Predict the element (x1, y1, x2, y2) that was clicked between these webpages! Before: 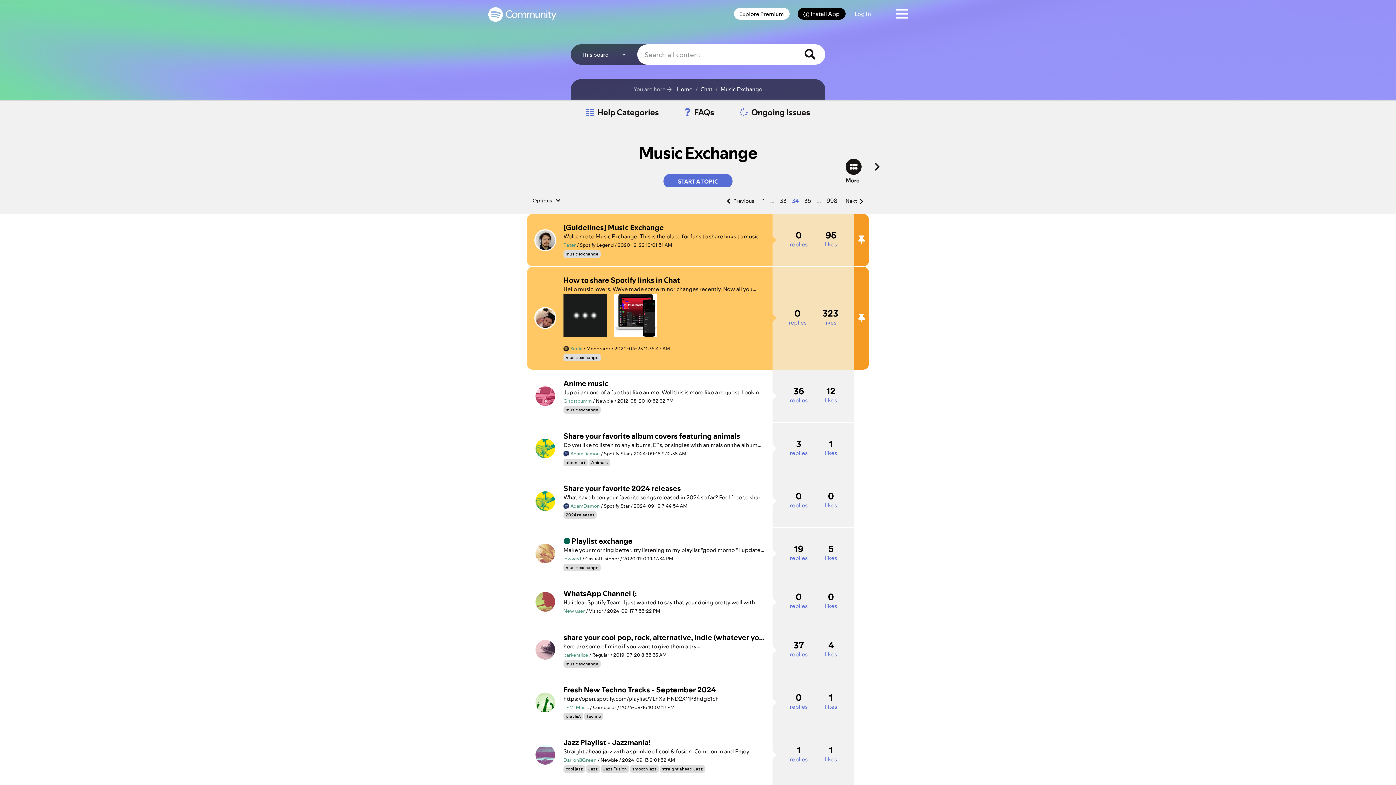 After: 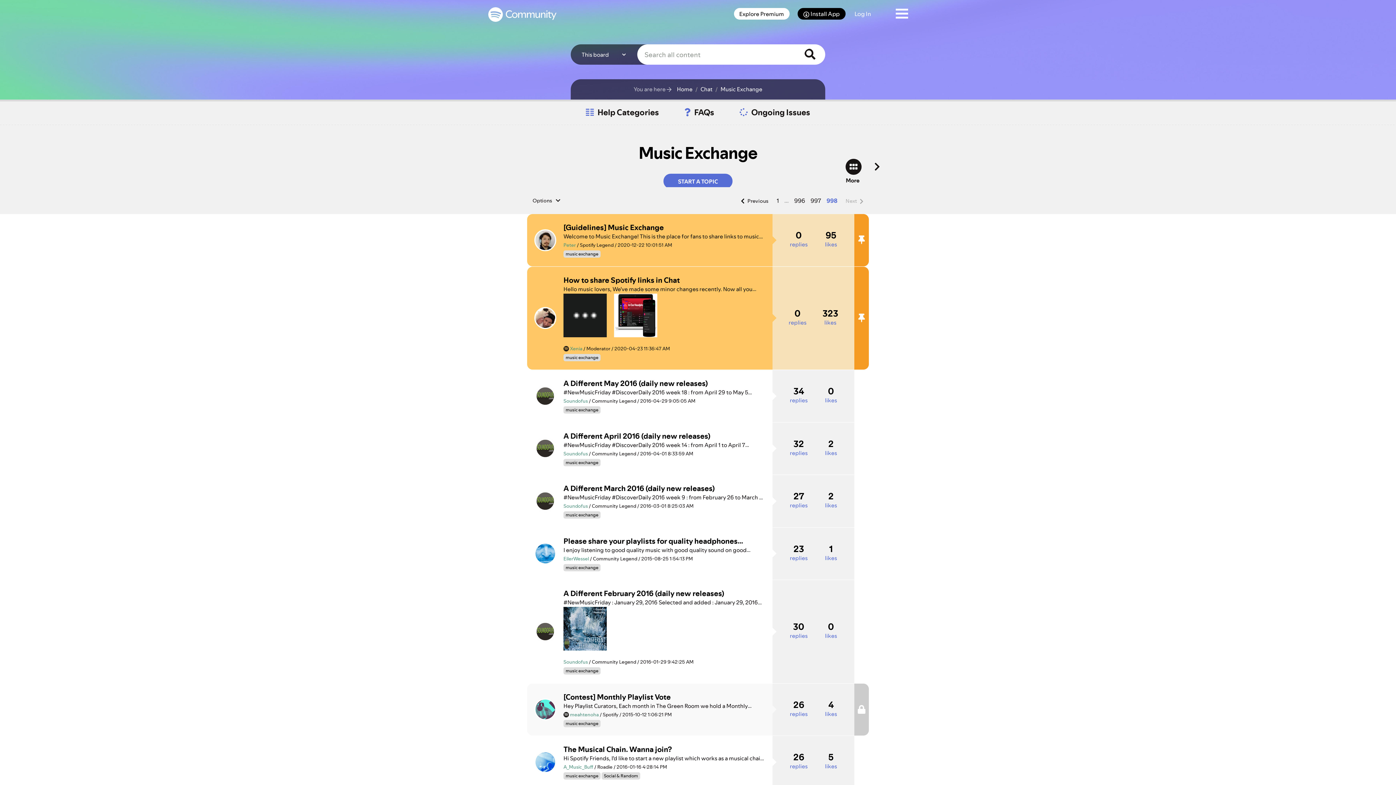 Action: label: Page 998 bbox: (824, 196, 840, 205)